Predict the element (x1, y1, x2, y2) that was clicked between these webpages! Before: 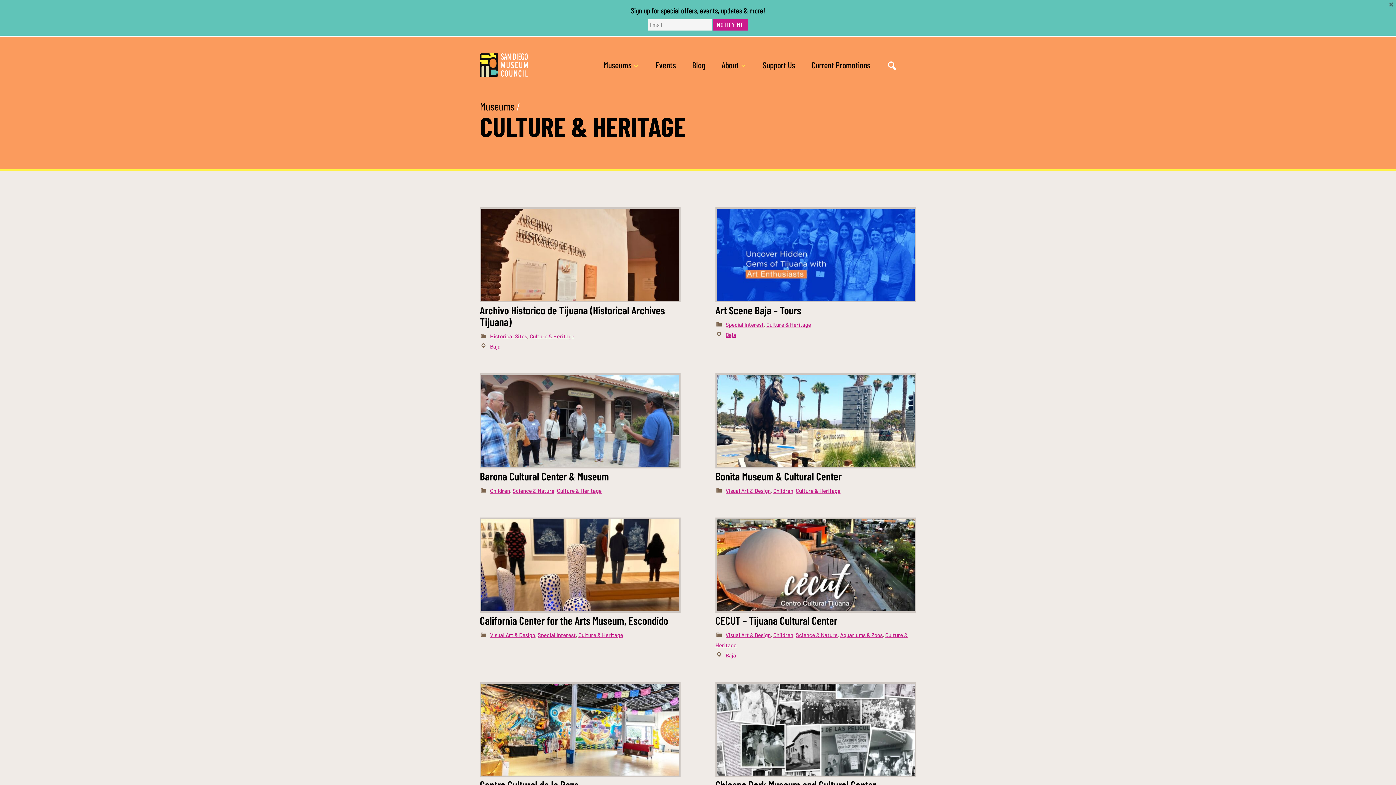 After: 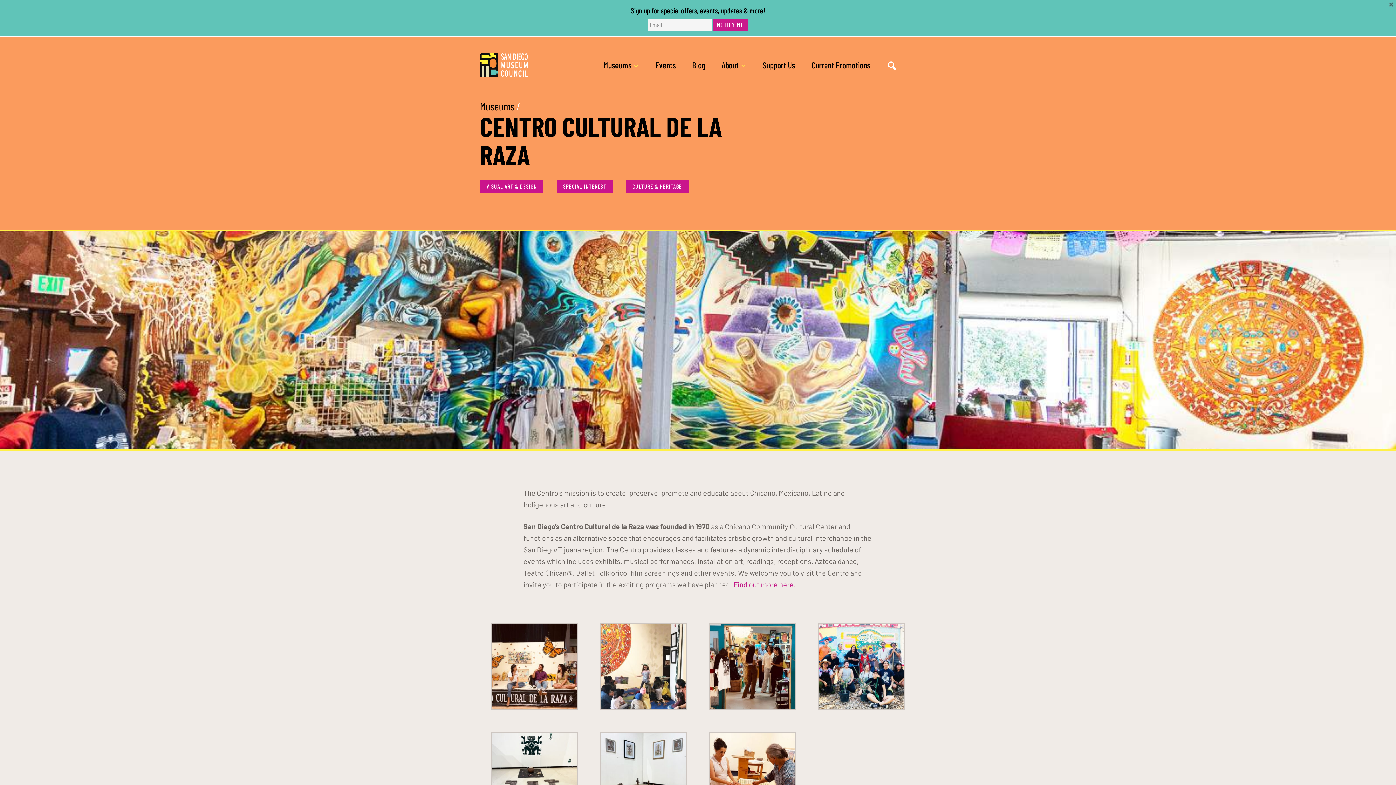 Action: bbox: (480, 768, 680, 779)